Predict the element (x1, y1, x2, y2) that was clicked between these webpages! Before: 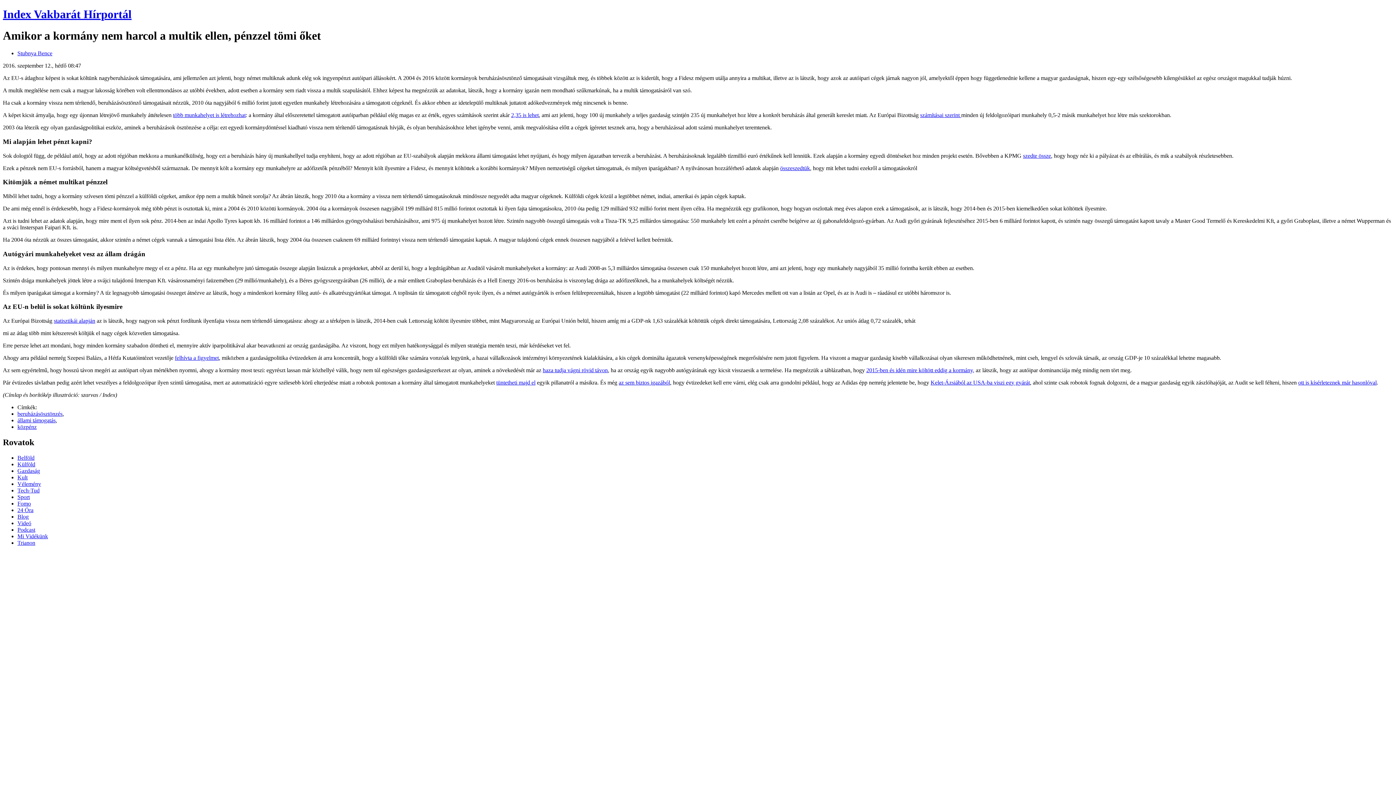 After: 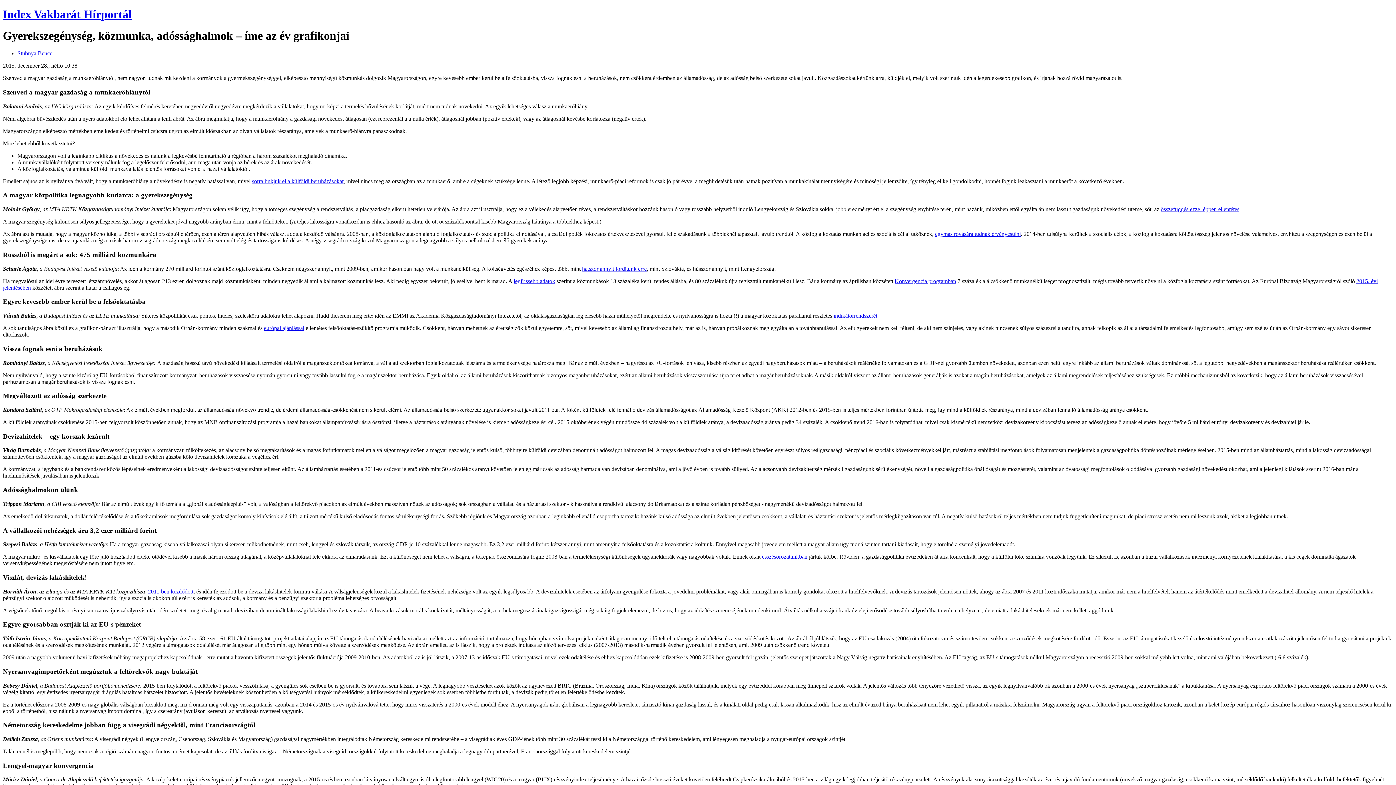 Action: label: felhívta a figyelmet bbox: (174, 354, 218, 361)